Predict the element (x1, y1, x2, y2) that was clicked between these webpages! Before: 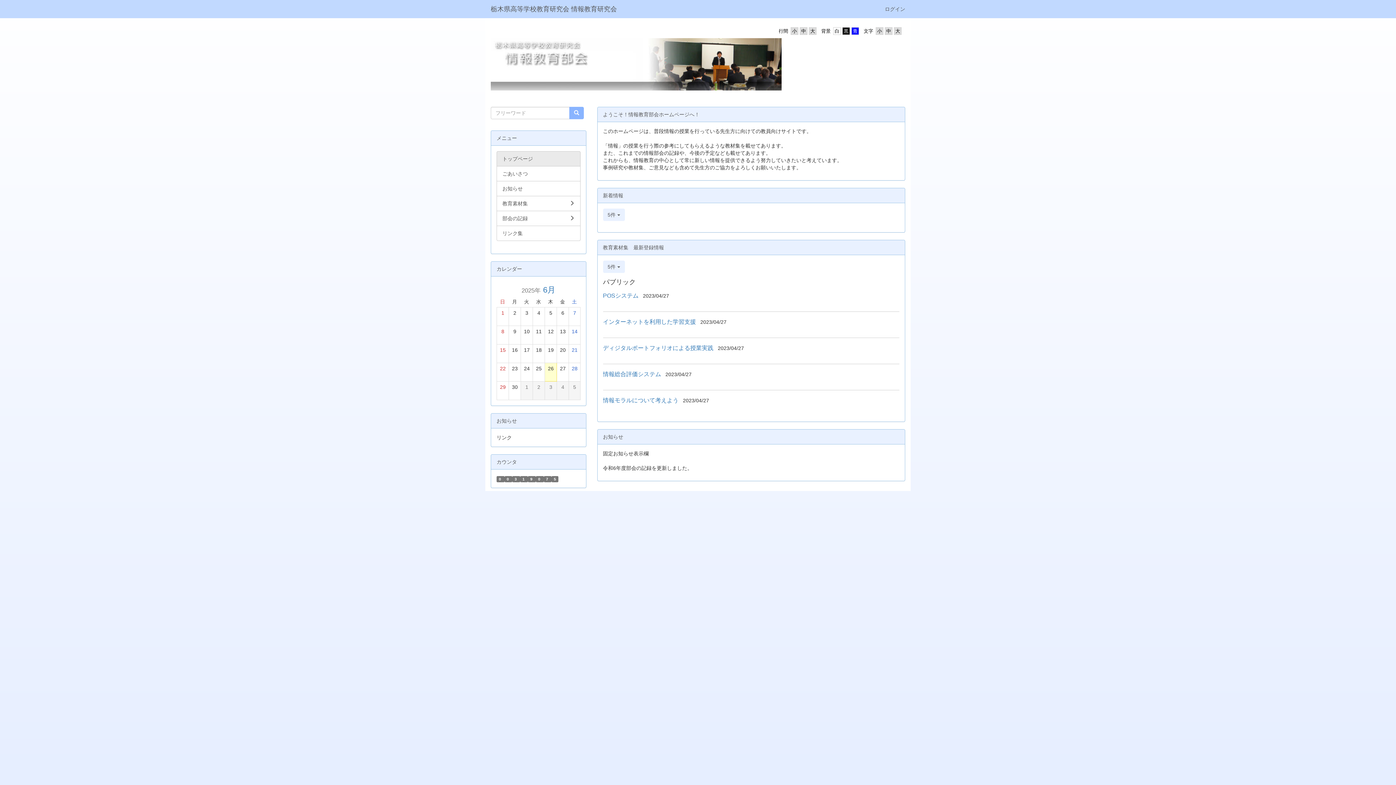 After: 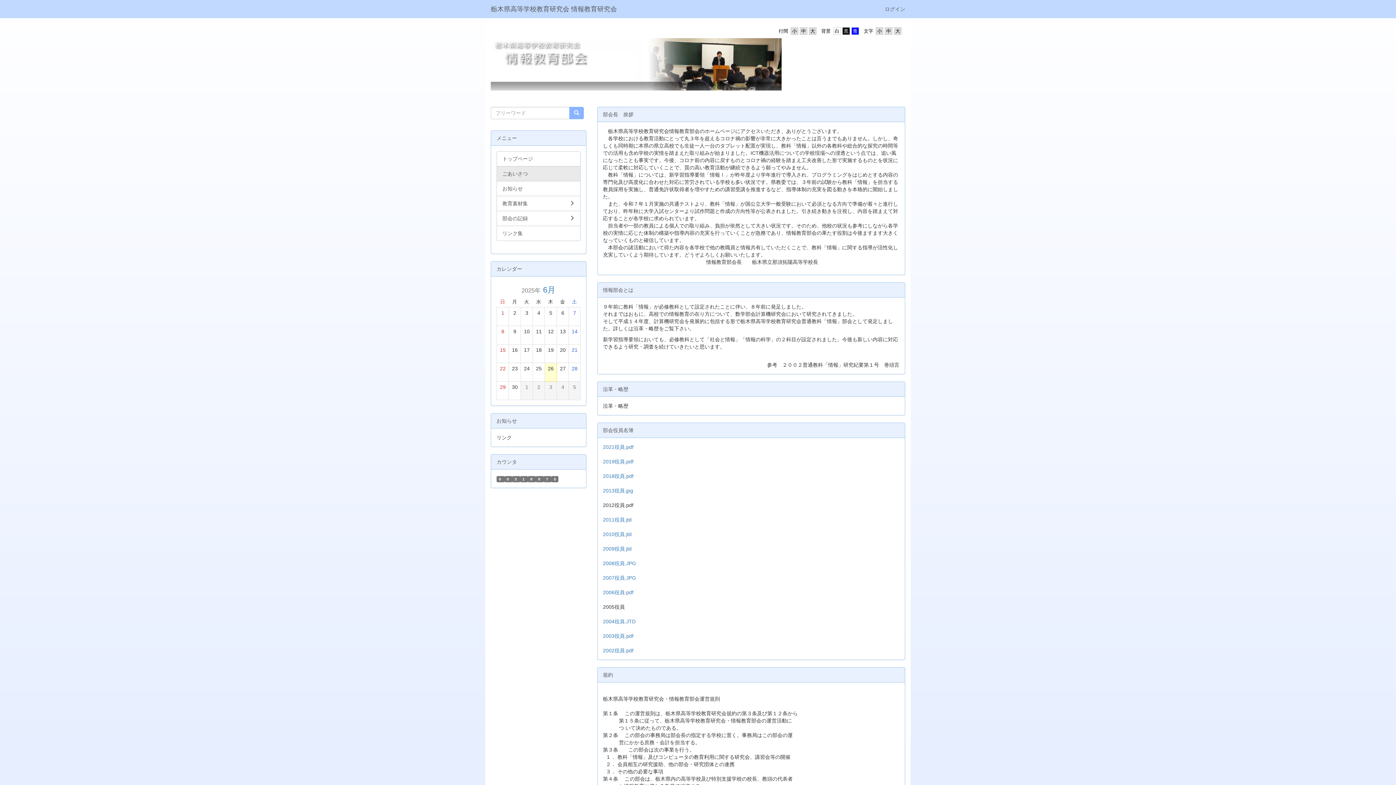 Action: bbox: (496, 166, 580, 181) label: ごあいさつ